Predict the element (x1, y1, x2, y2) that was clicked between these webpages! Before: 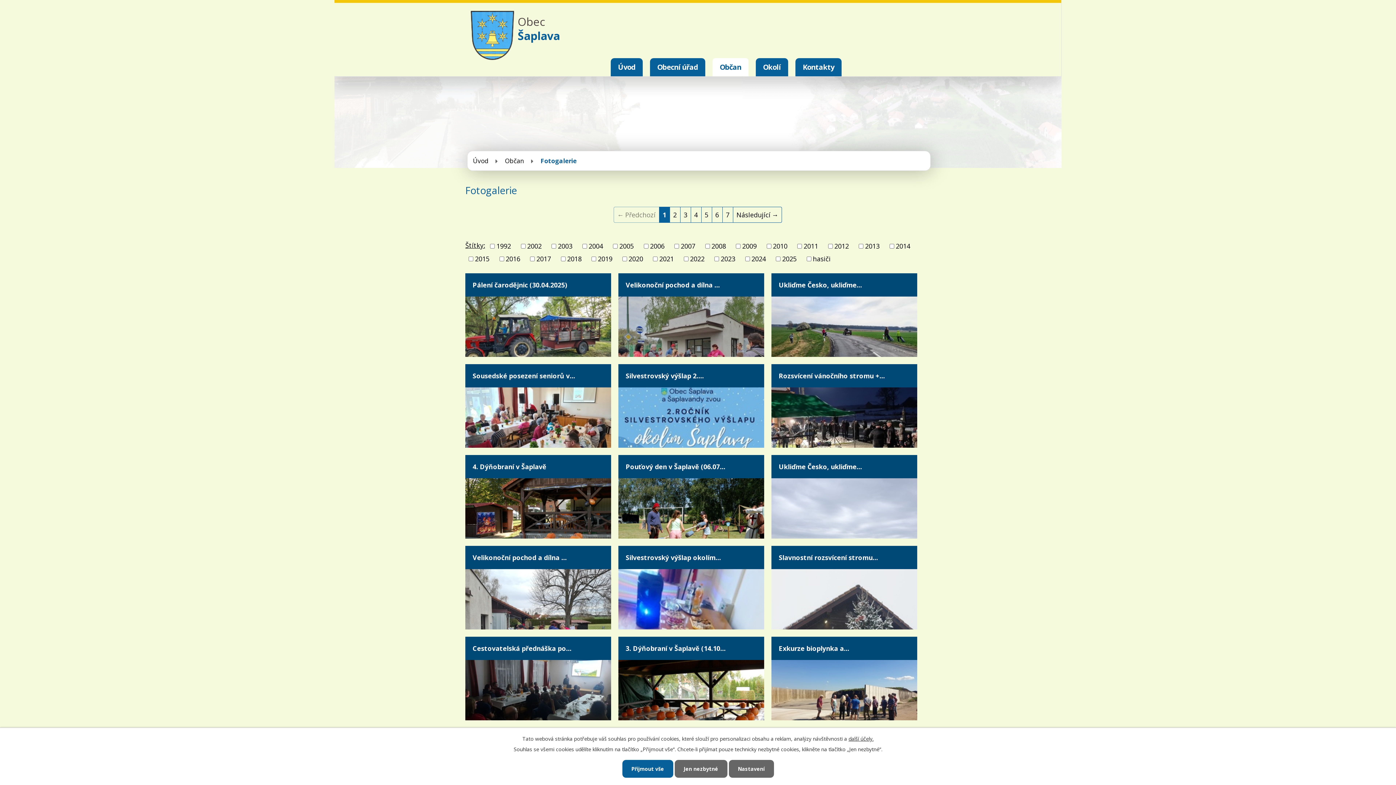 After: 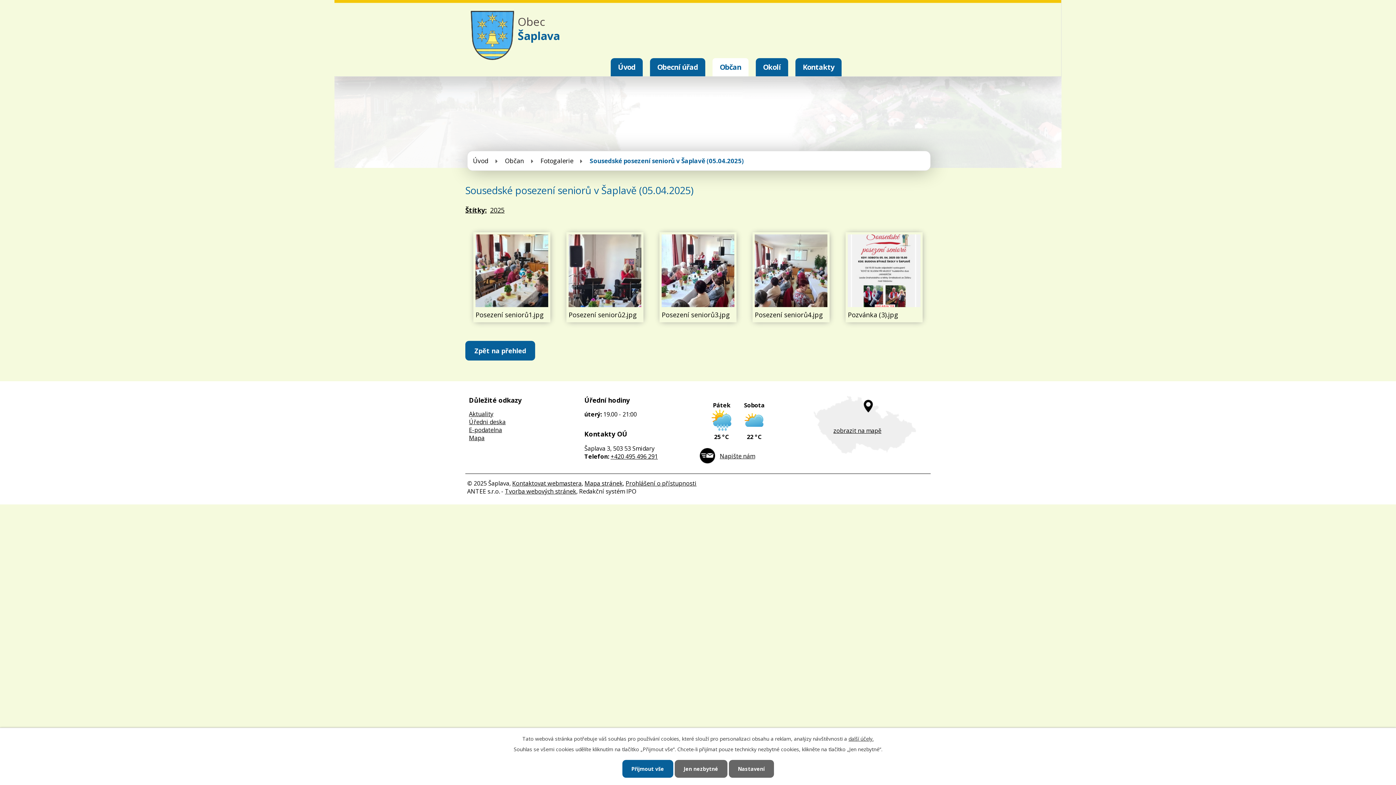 Action: bbox: (465, 384, 611, 466)